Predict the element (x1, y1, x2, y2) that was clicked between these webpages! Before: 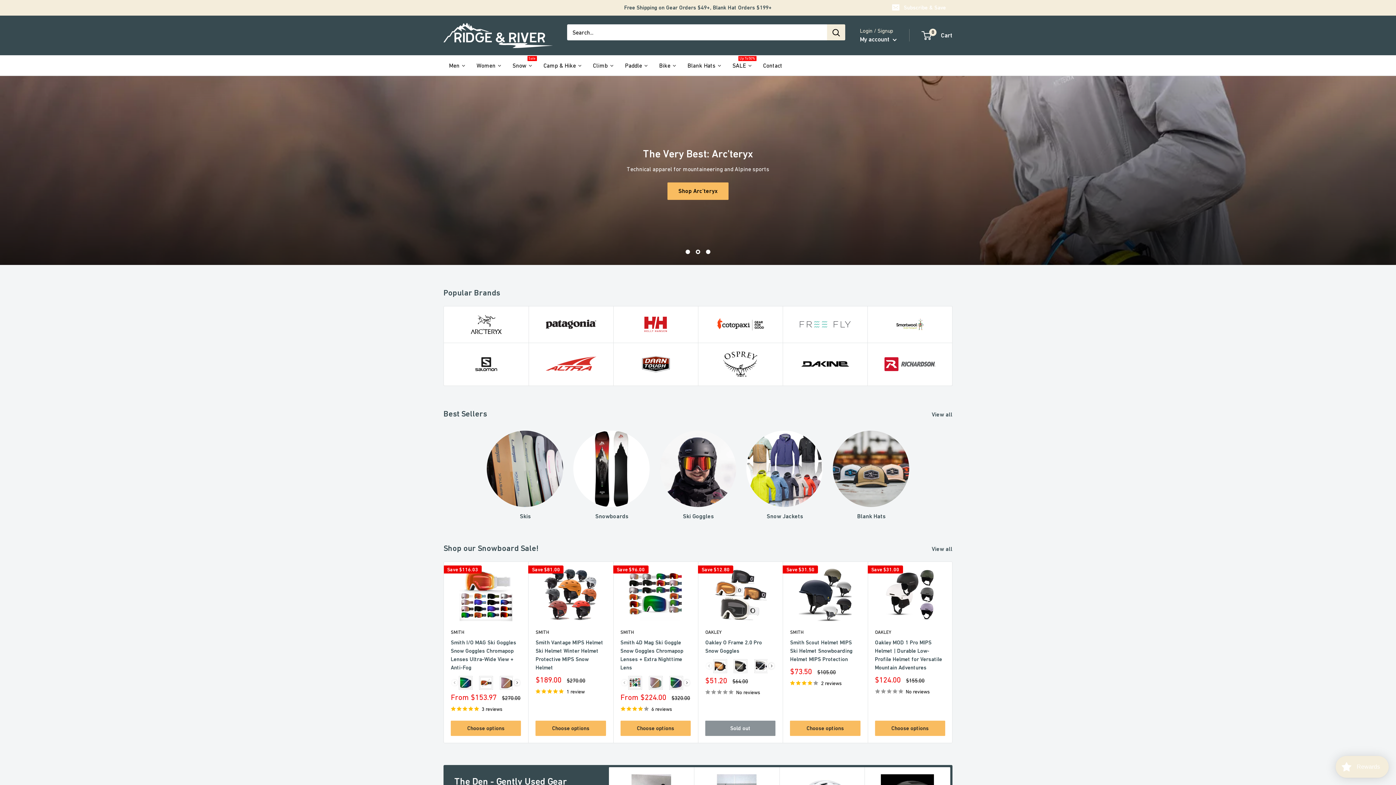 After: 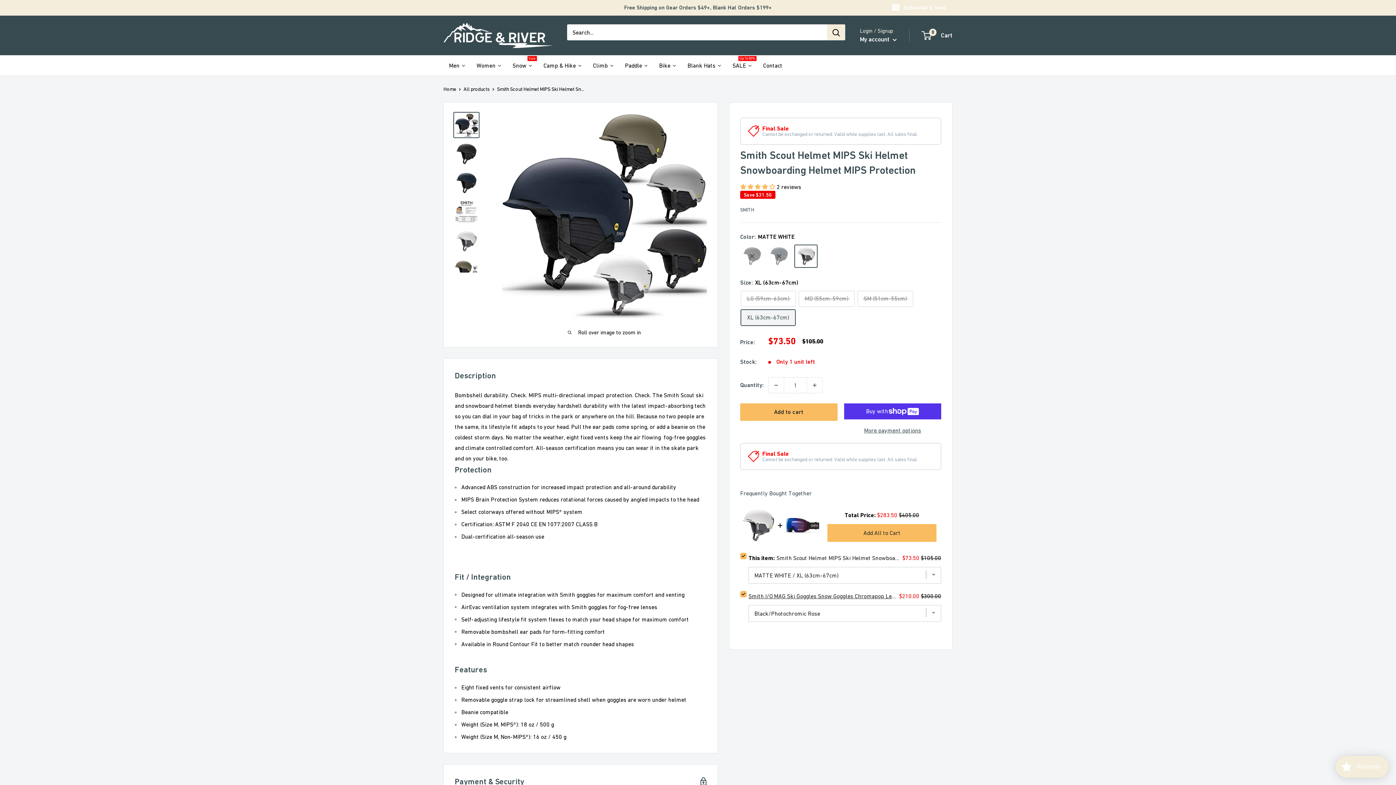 Action: label: 2 reviews bbox: (790, 678, 860, 687)